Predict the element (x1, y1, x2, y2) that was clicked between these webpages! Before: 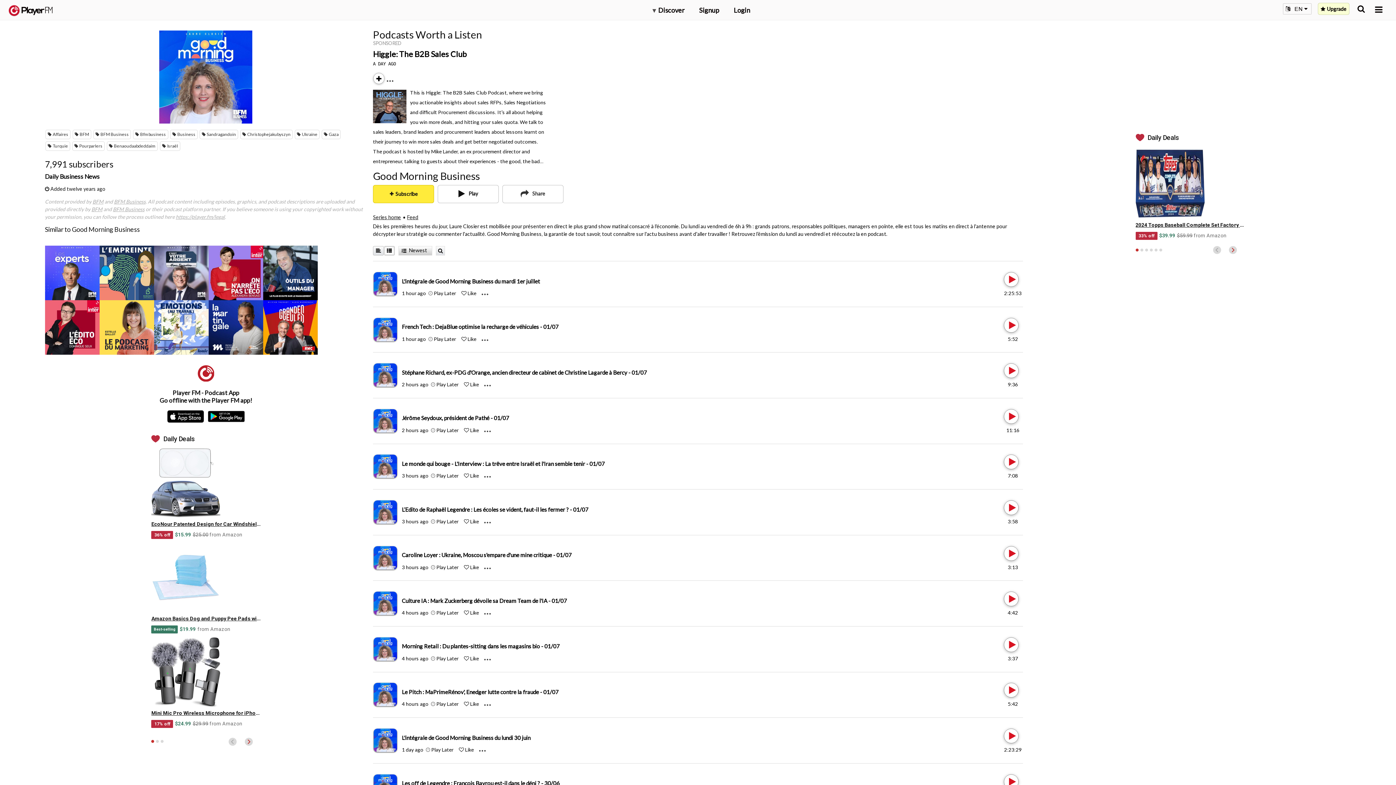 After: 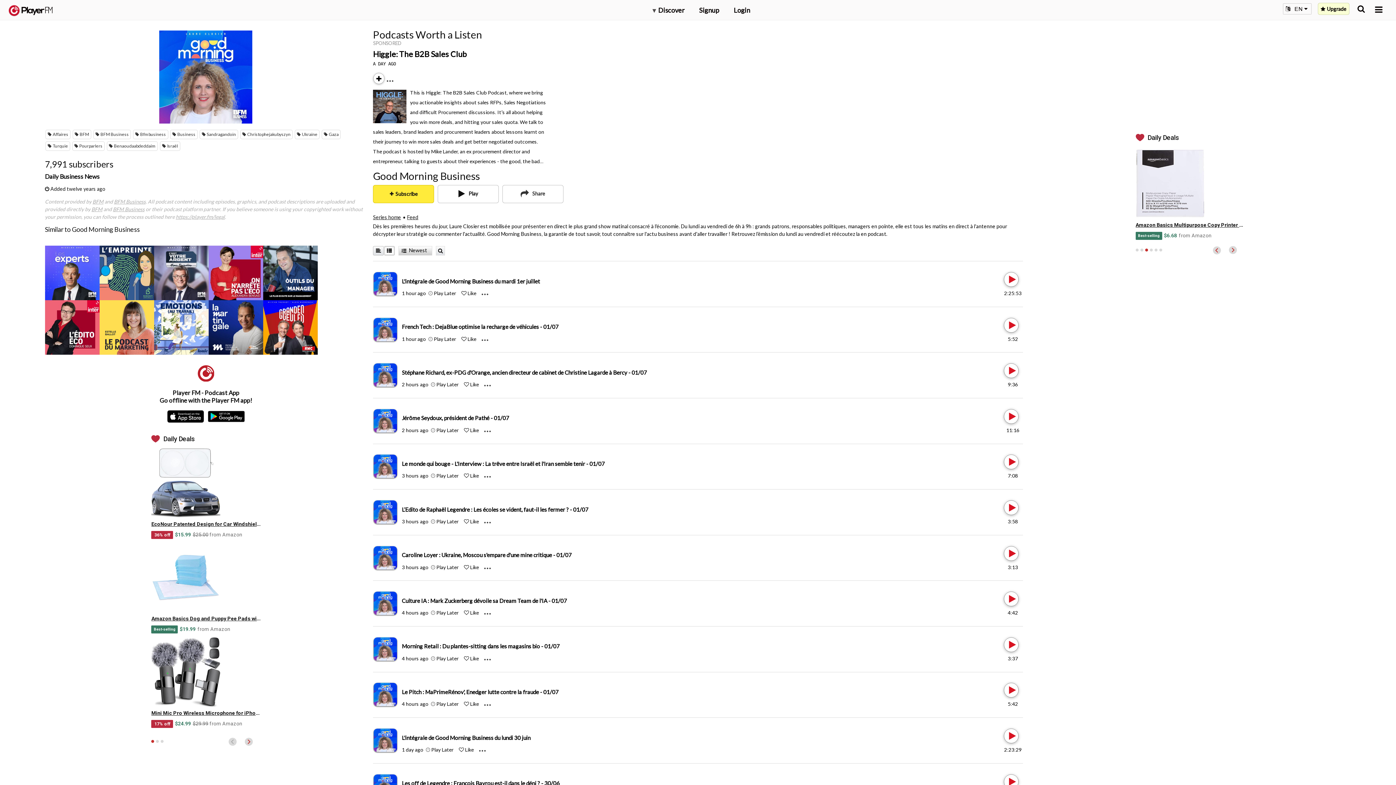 Action: label: 3 of 6 bbox: (1145, 248, 1148, 251)